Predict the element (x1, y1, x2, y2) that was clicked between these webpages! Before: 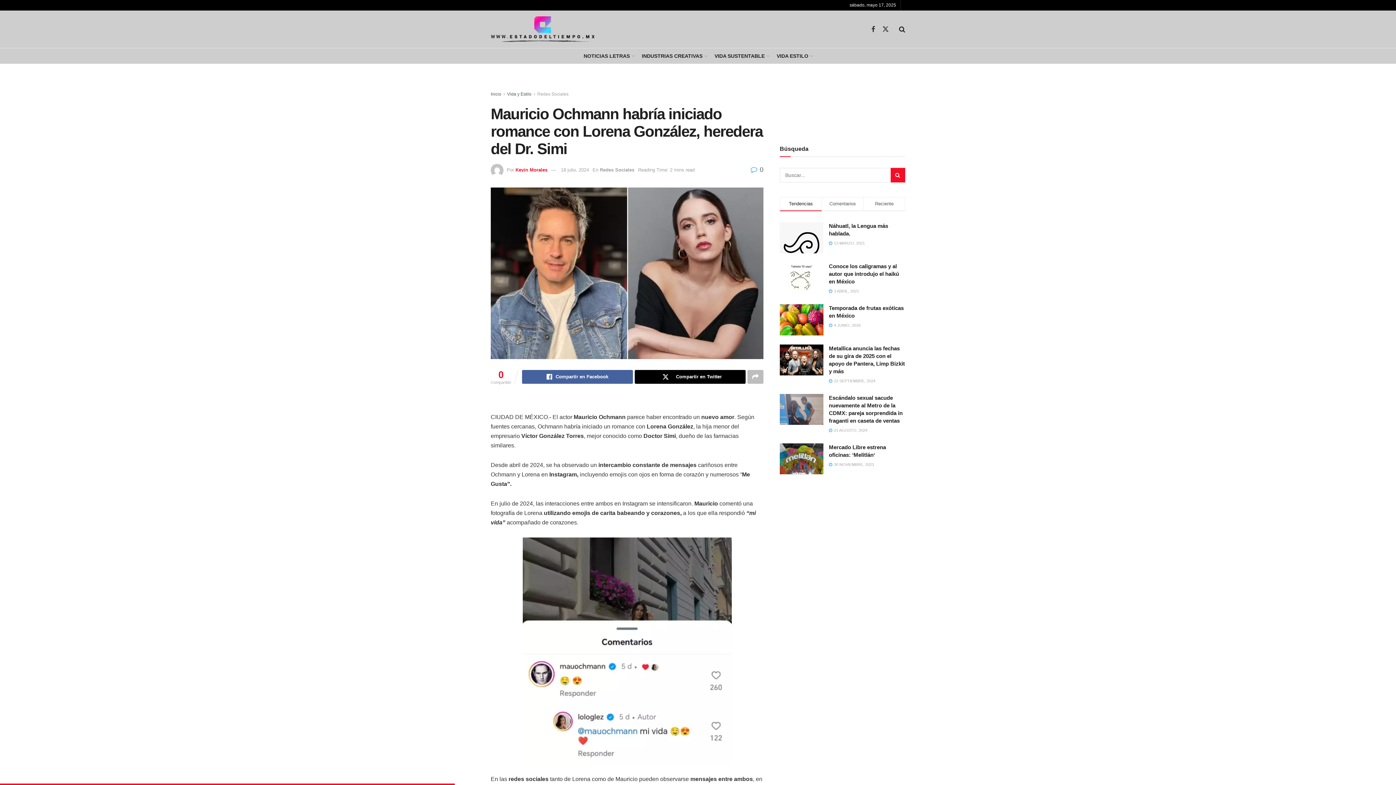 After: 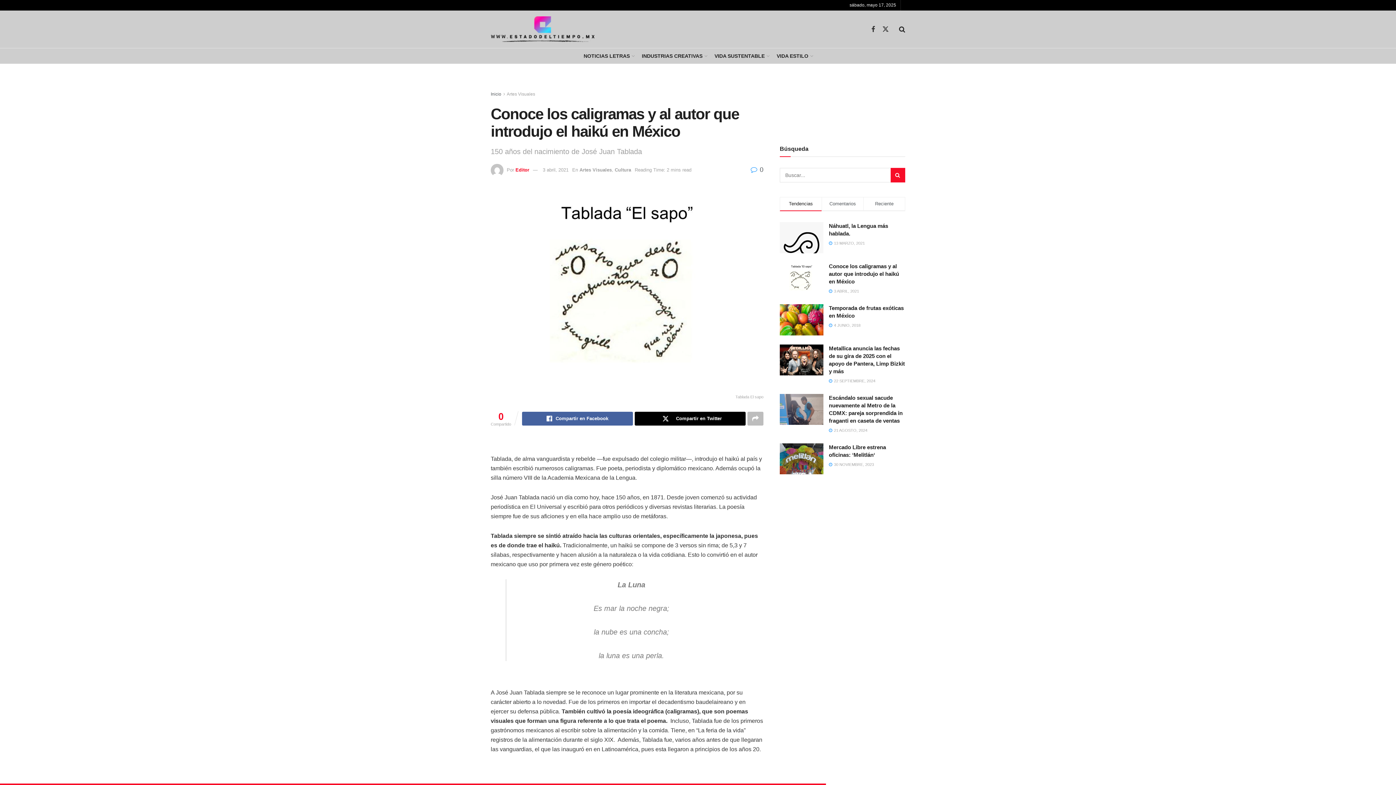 Action: bbox: (780, 262, 823, 293)